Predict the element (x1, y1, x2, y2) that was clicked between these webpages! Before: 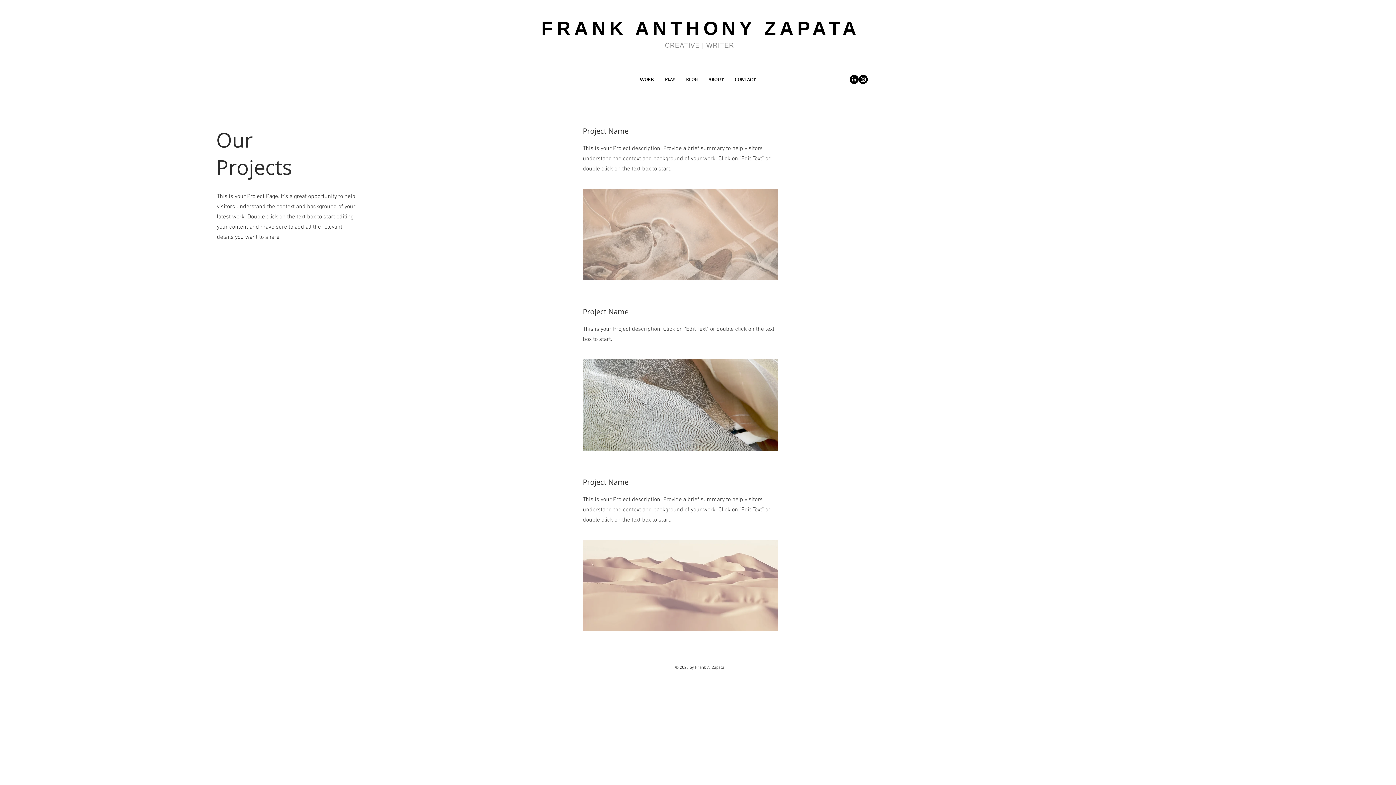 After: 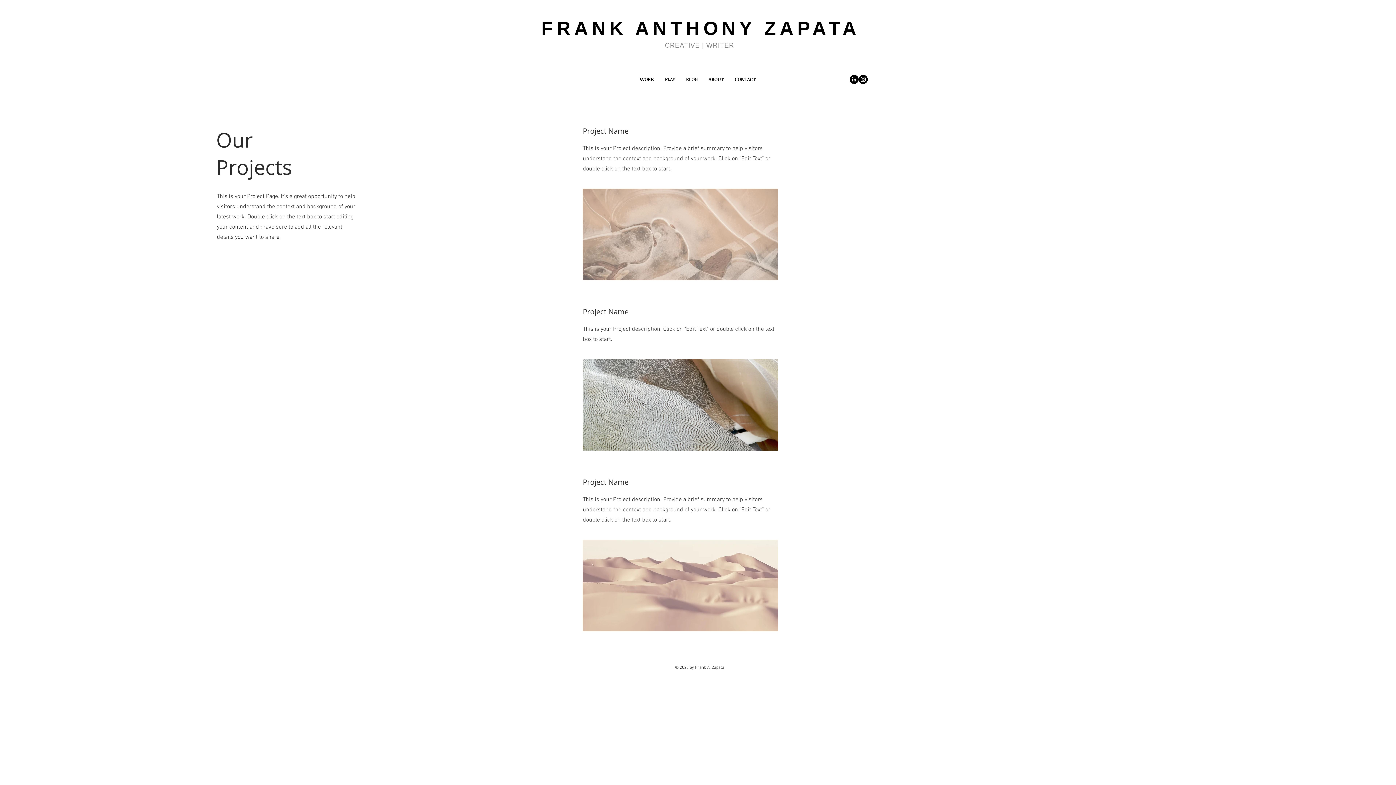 Action: bbox: (849, 74, 858, 84) label: LinkedIn